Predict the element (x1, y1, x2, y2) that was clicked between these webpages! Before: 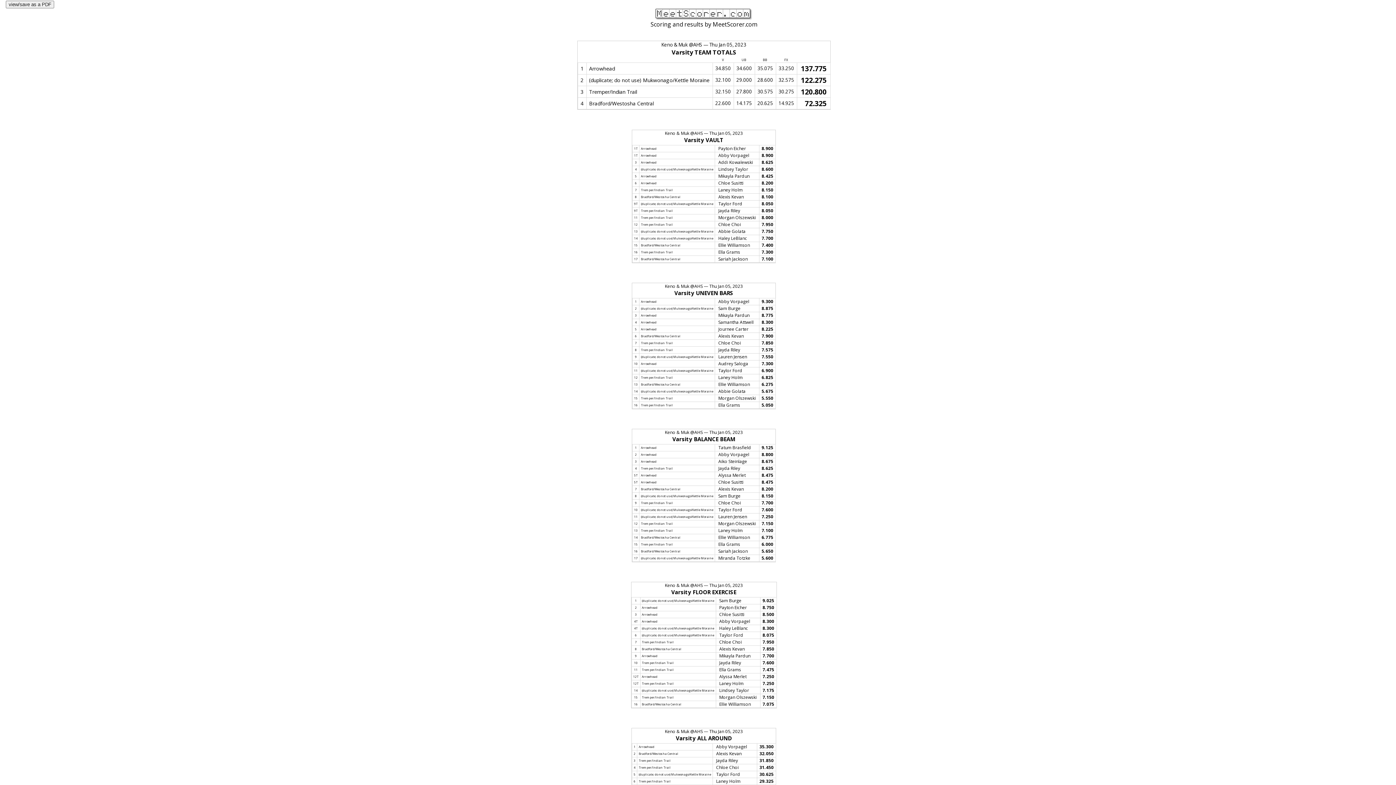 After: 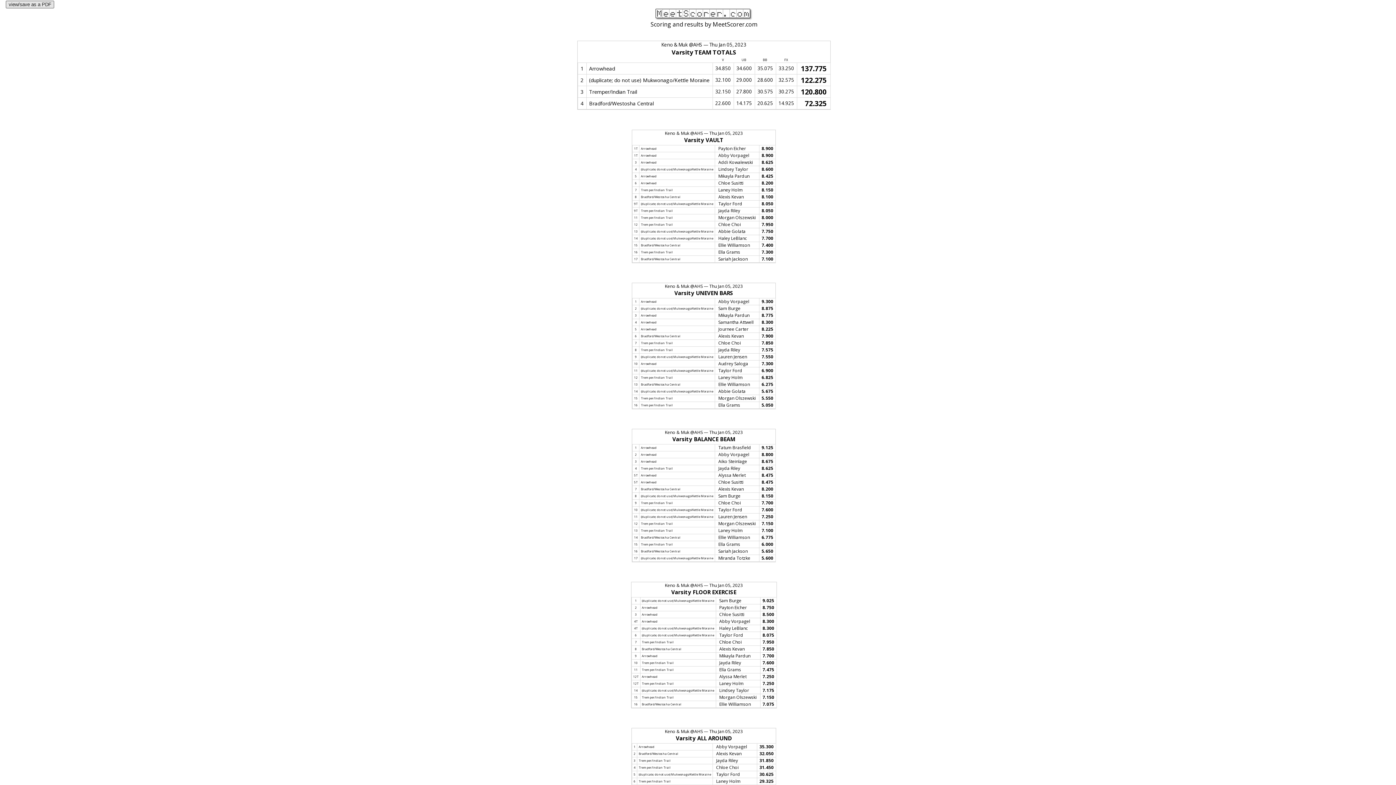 Action: bbox: (5, 0, 54, 8) label: view/save as a PDF